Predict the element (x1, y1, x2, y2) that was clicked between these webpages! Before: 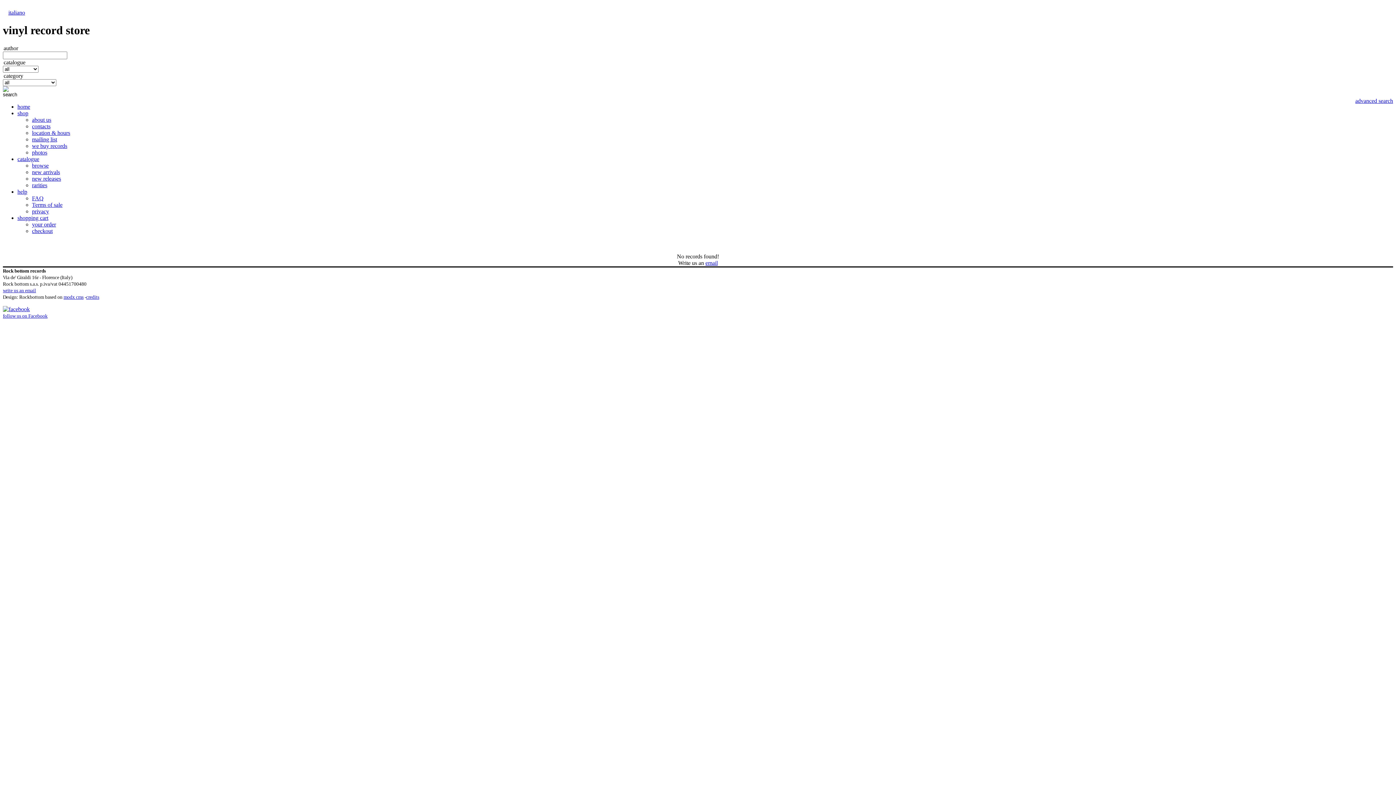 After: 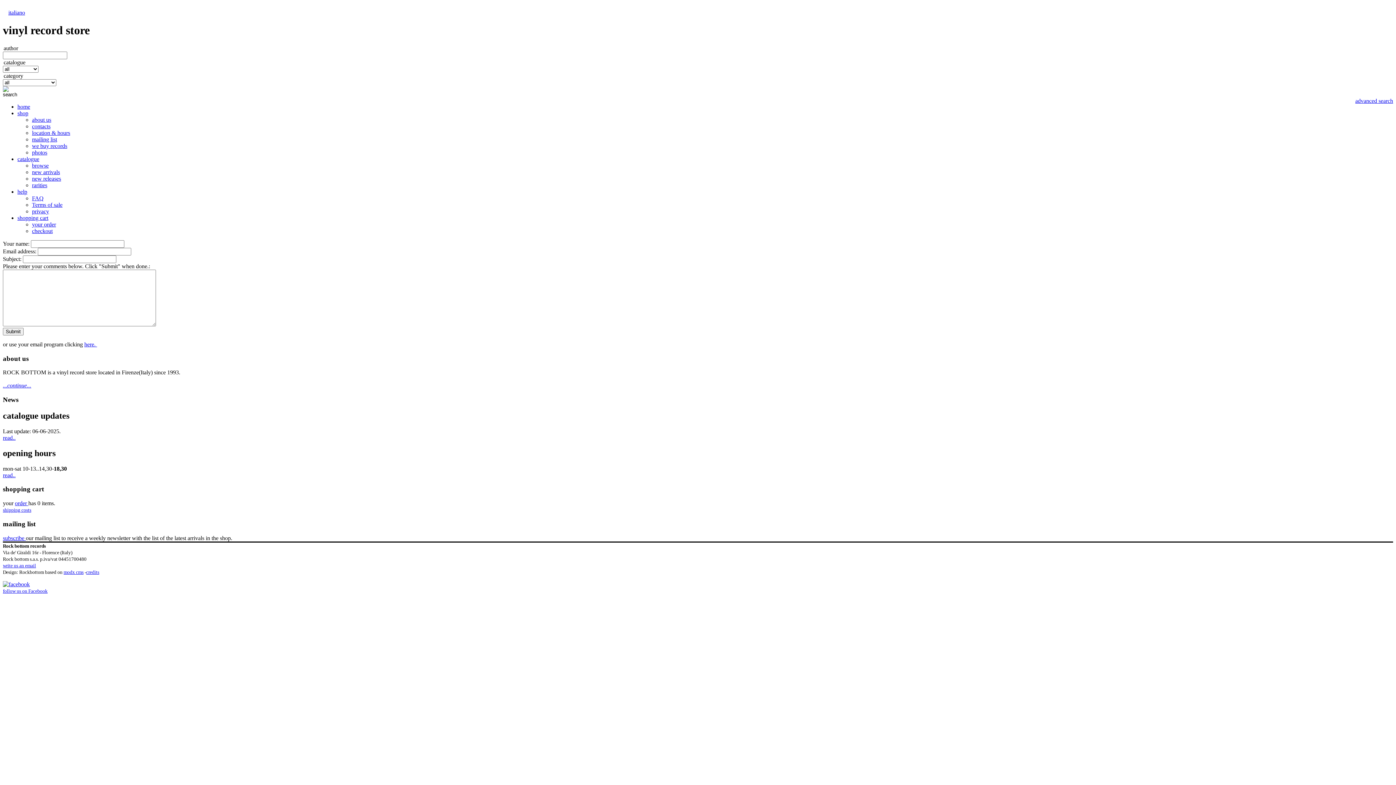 Action: bbox: (705, 259, 718, 266) label: email